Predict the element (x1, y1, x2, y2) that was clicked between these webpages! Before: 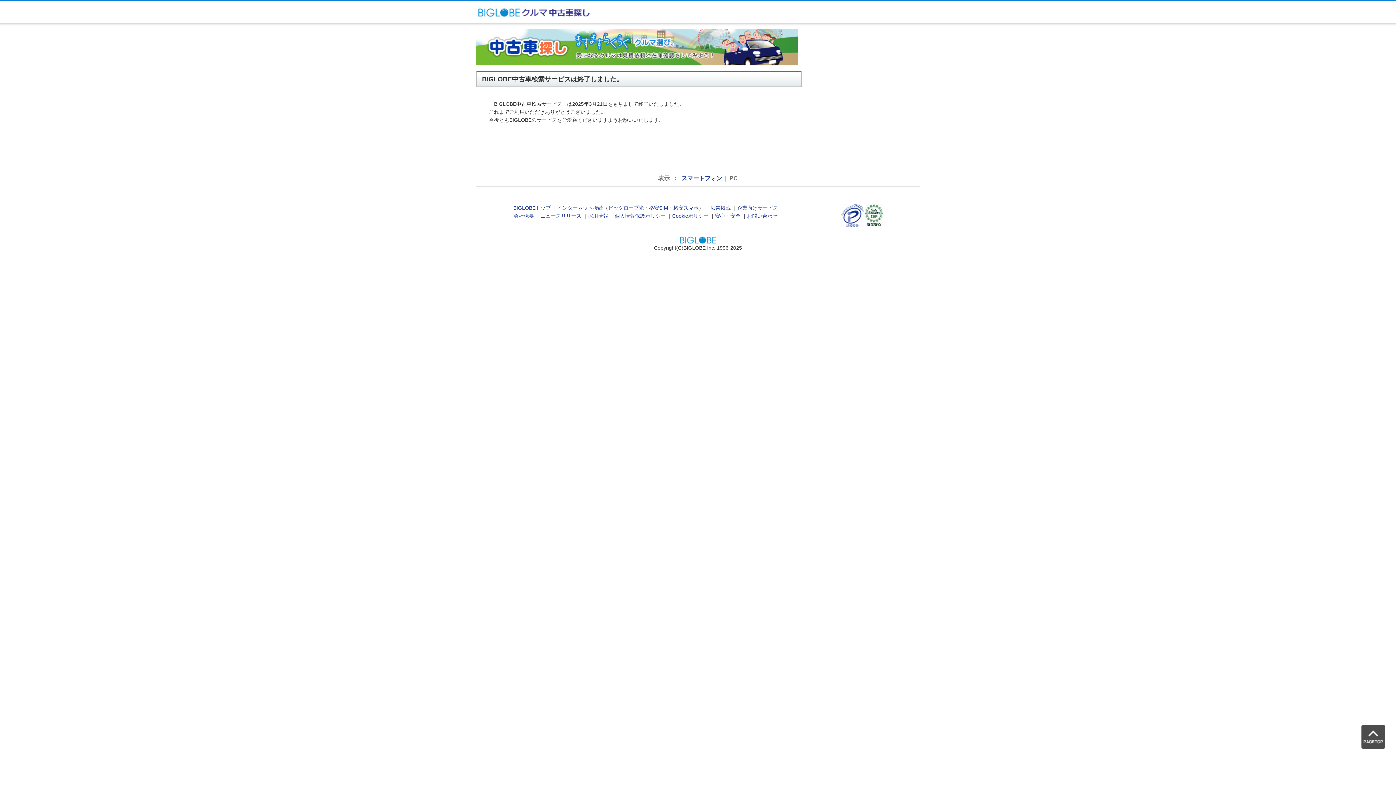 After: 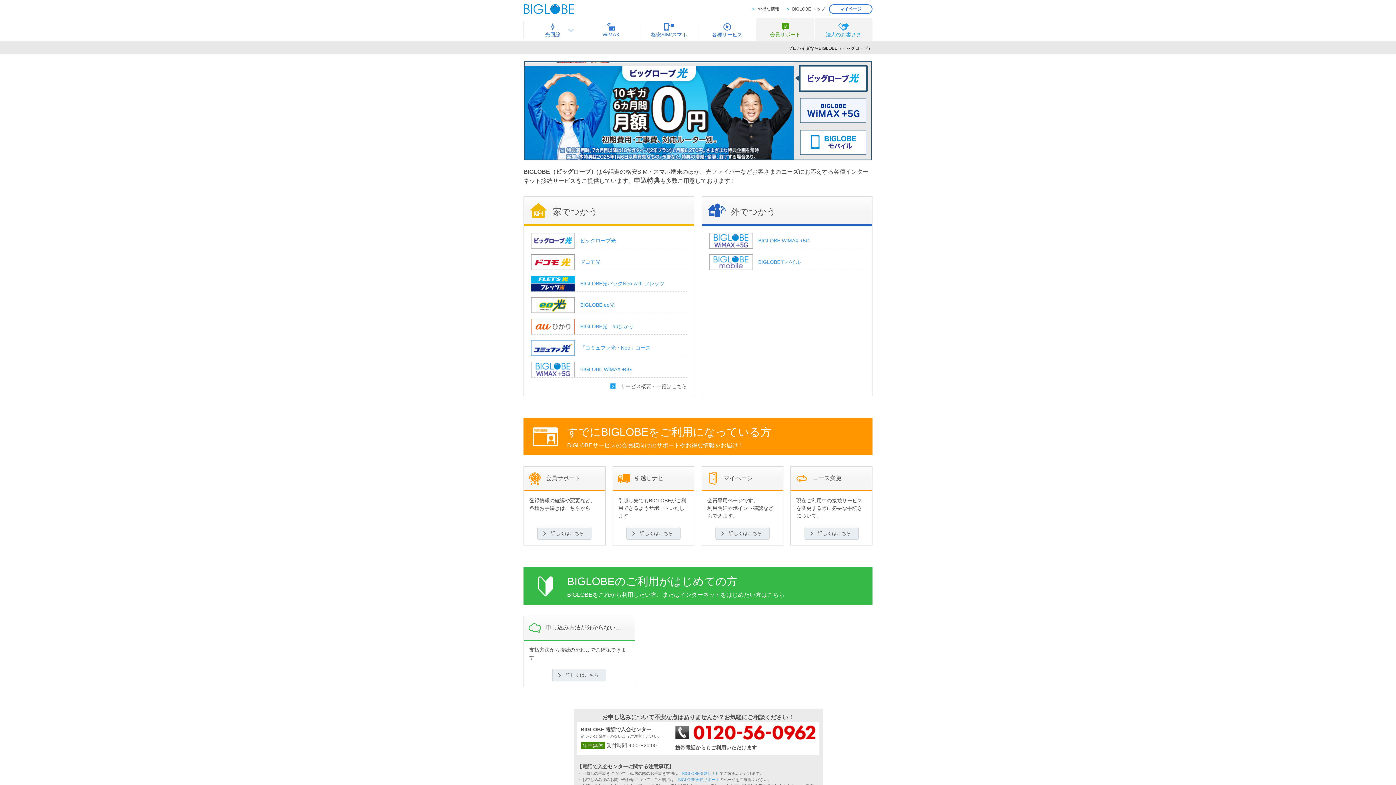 Action: label: インターネット接続 bbox: (557, 205, 603, 211)